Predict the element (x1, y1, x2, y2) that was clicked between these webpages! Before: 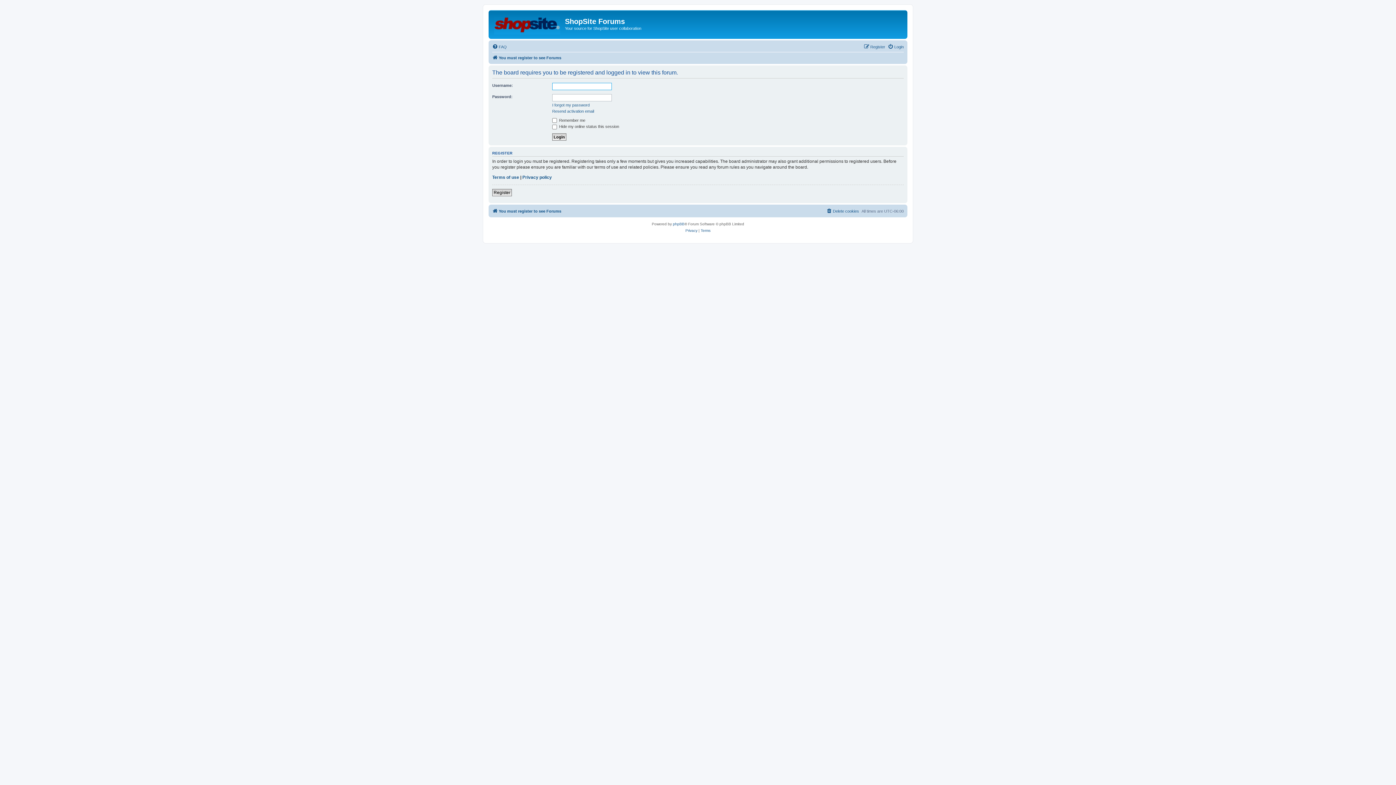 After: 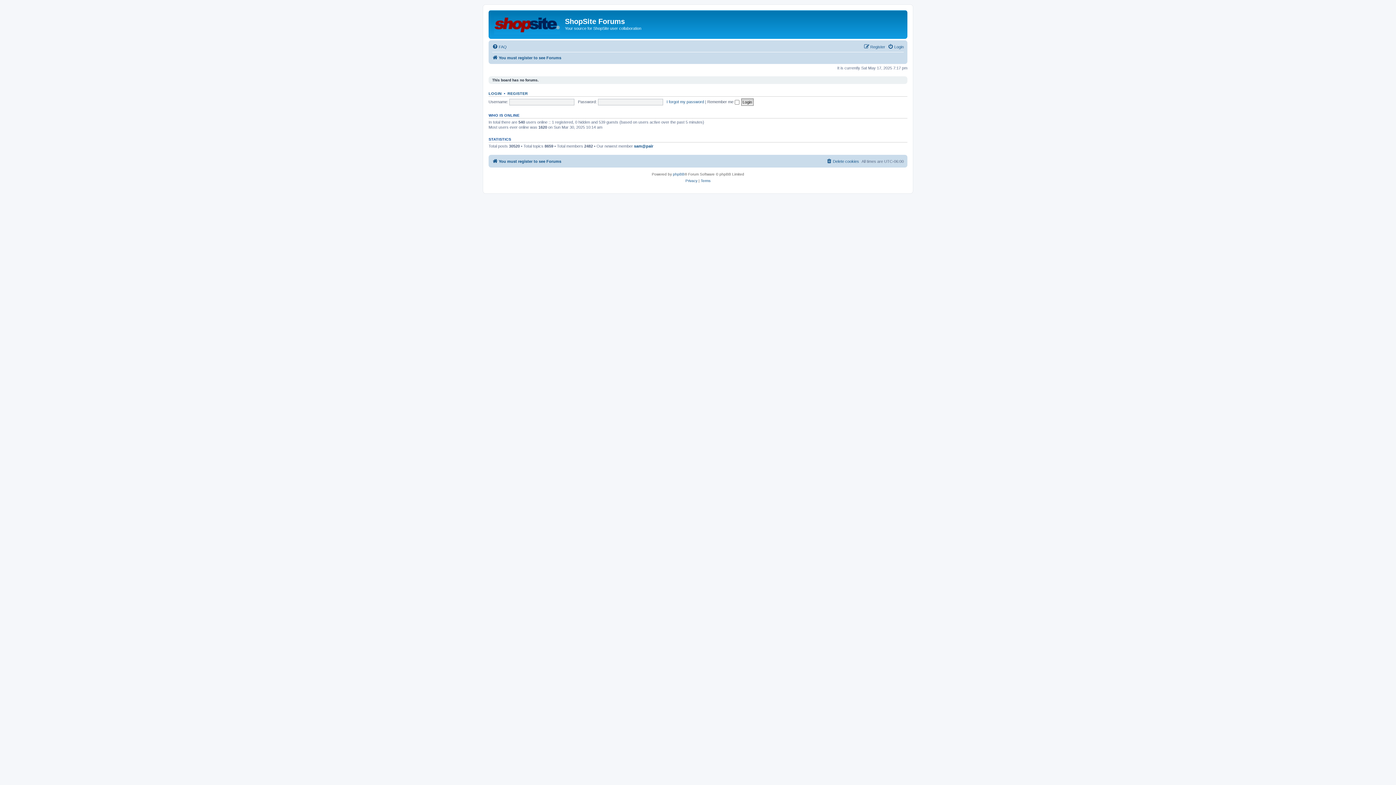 Action: label: You must register to see Forums bbox: (492, 206, 561, 215)